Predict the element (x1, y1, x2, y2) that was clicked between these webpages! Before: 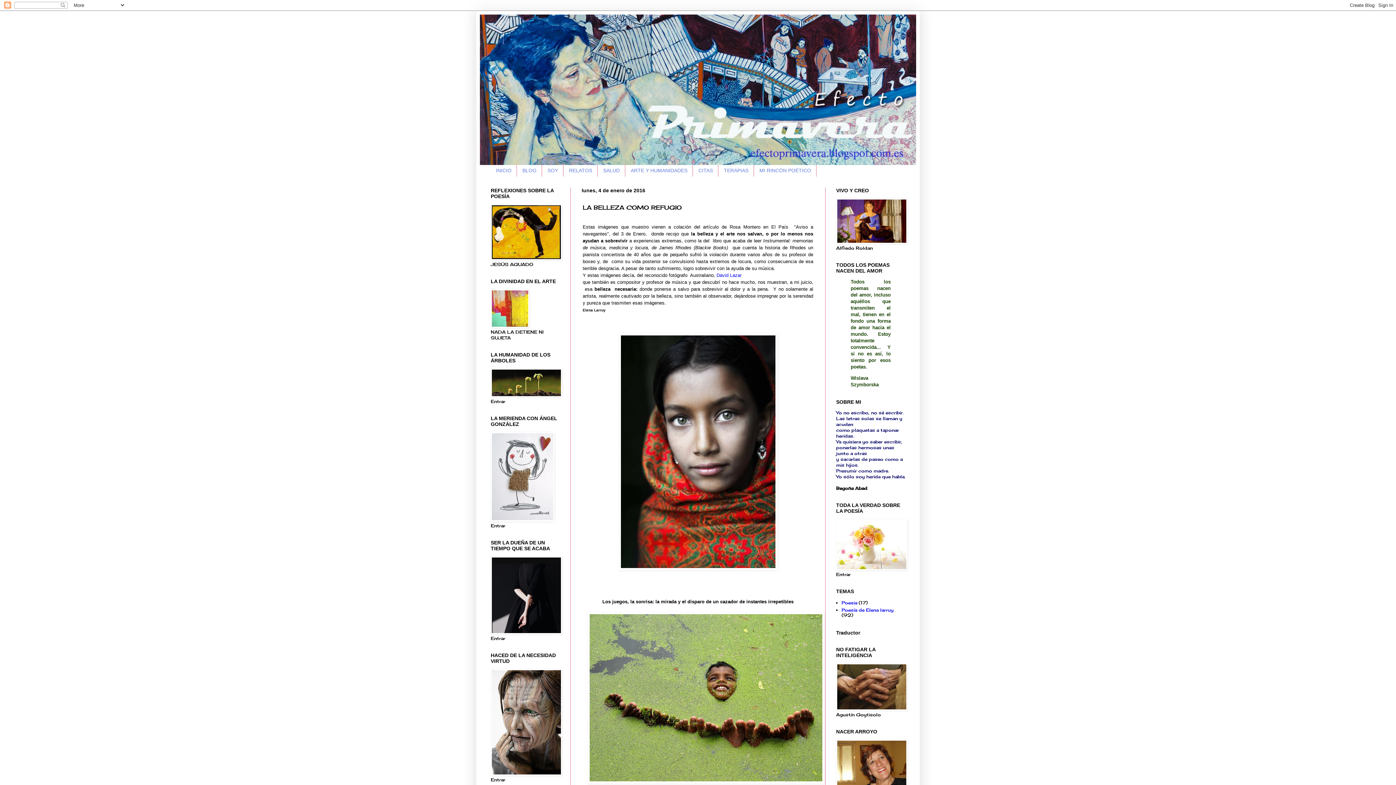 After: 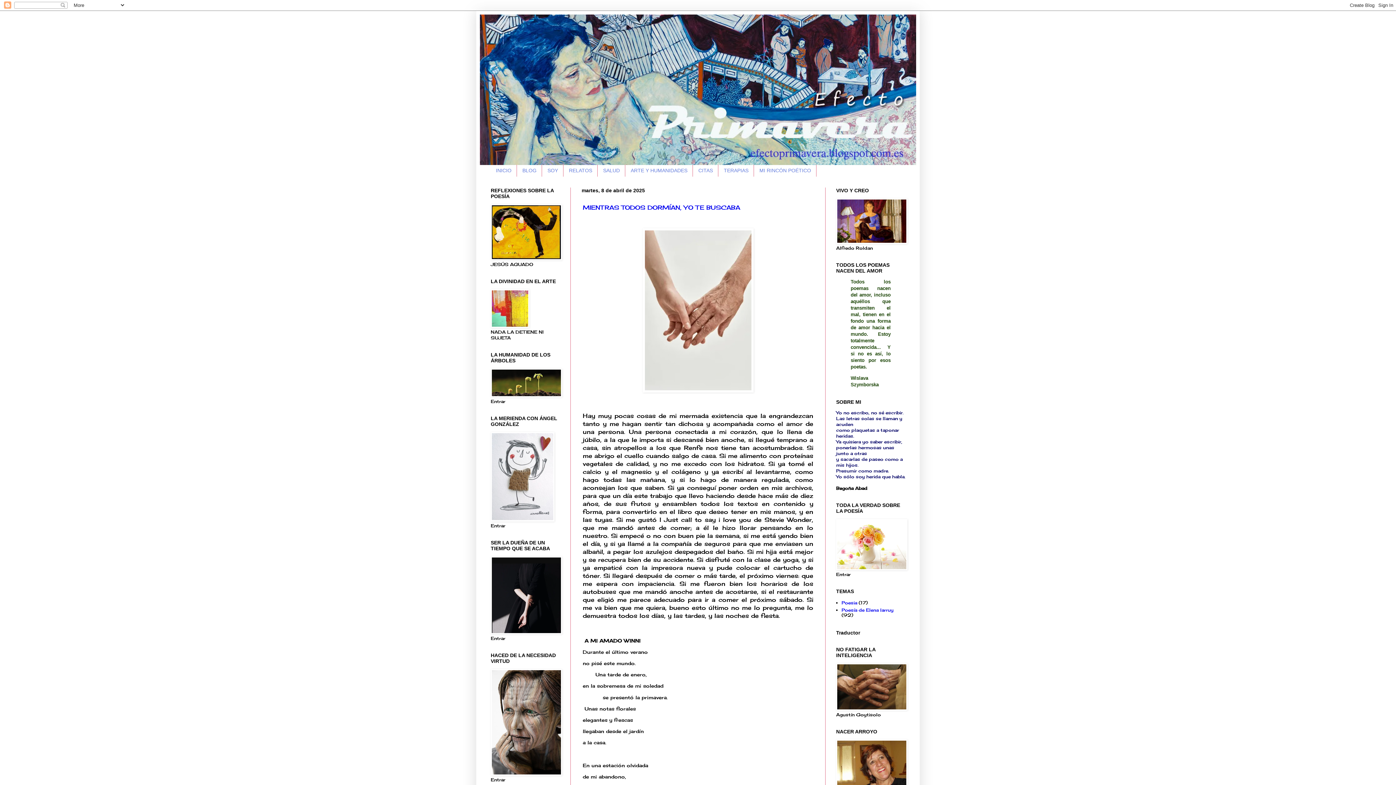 Action: bbox: (480, 14, 916, 165)